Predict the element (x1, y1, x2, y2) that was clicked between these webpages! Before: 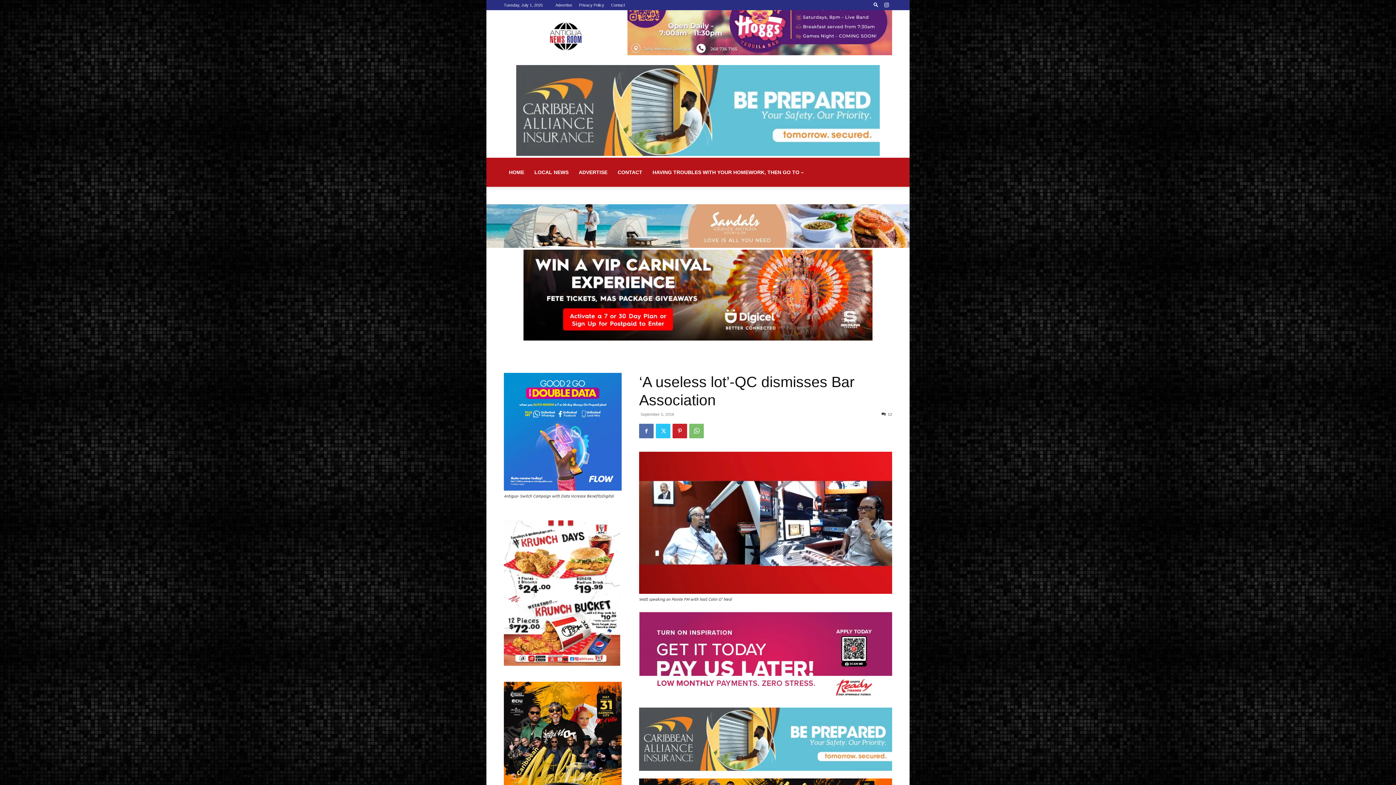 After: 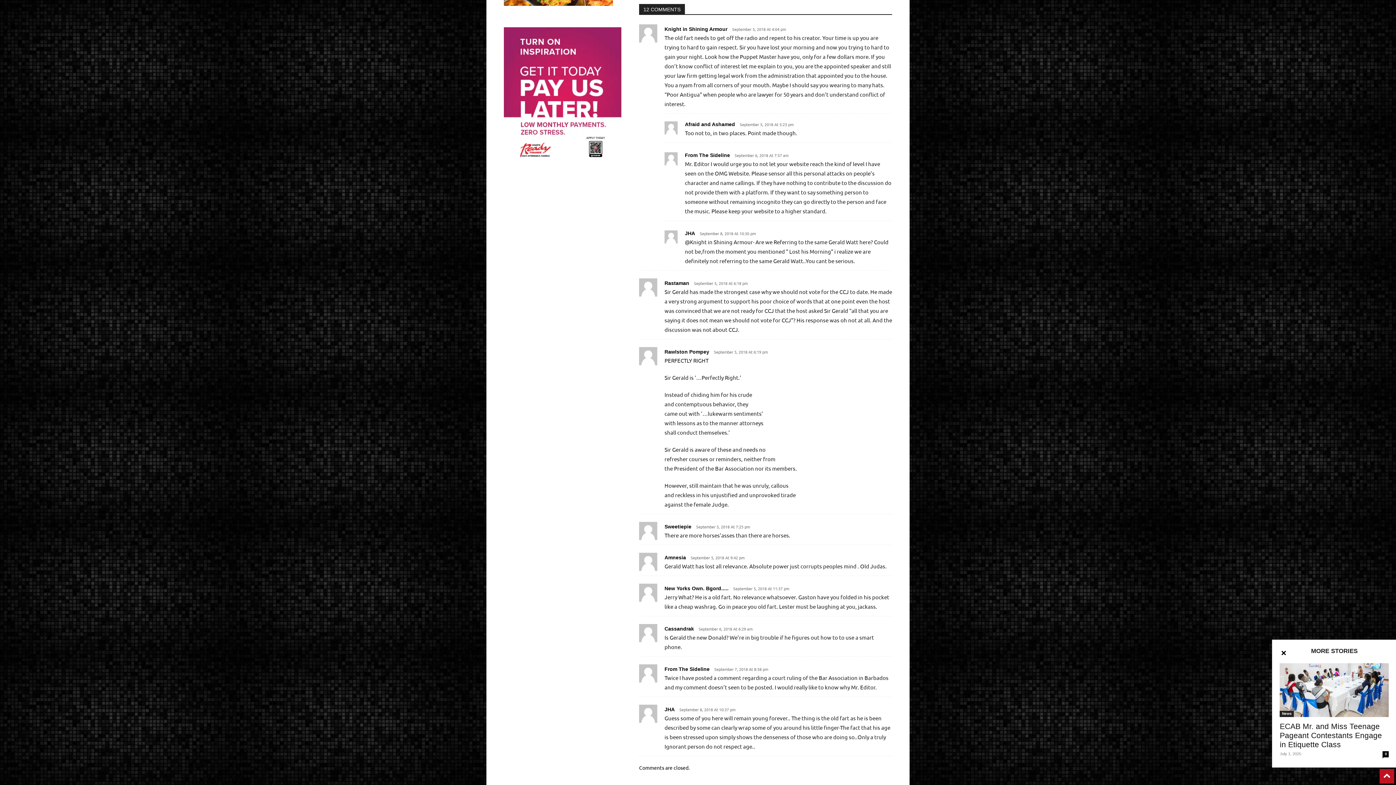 Action: bbox: (881, 412, 892, 416) label: 12